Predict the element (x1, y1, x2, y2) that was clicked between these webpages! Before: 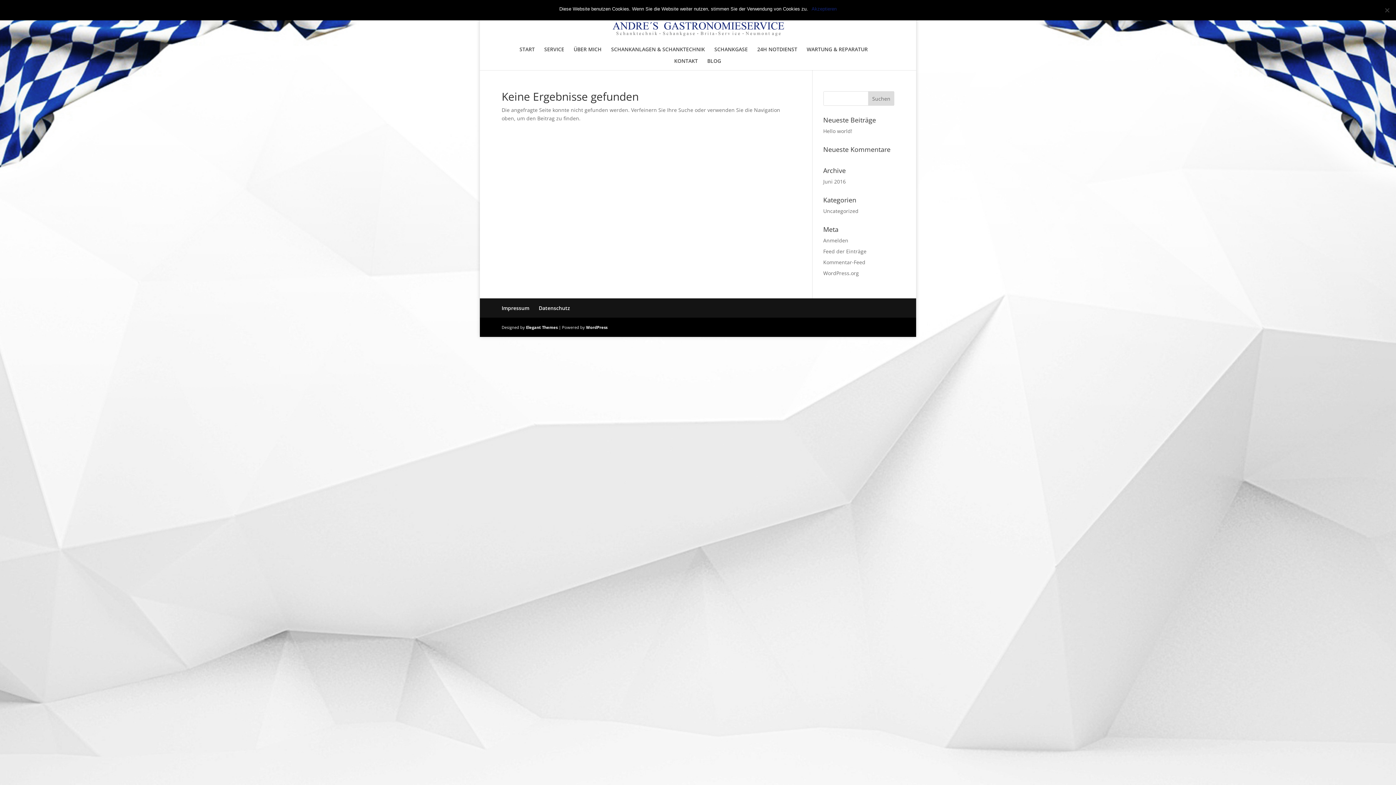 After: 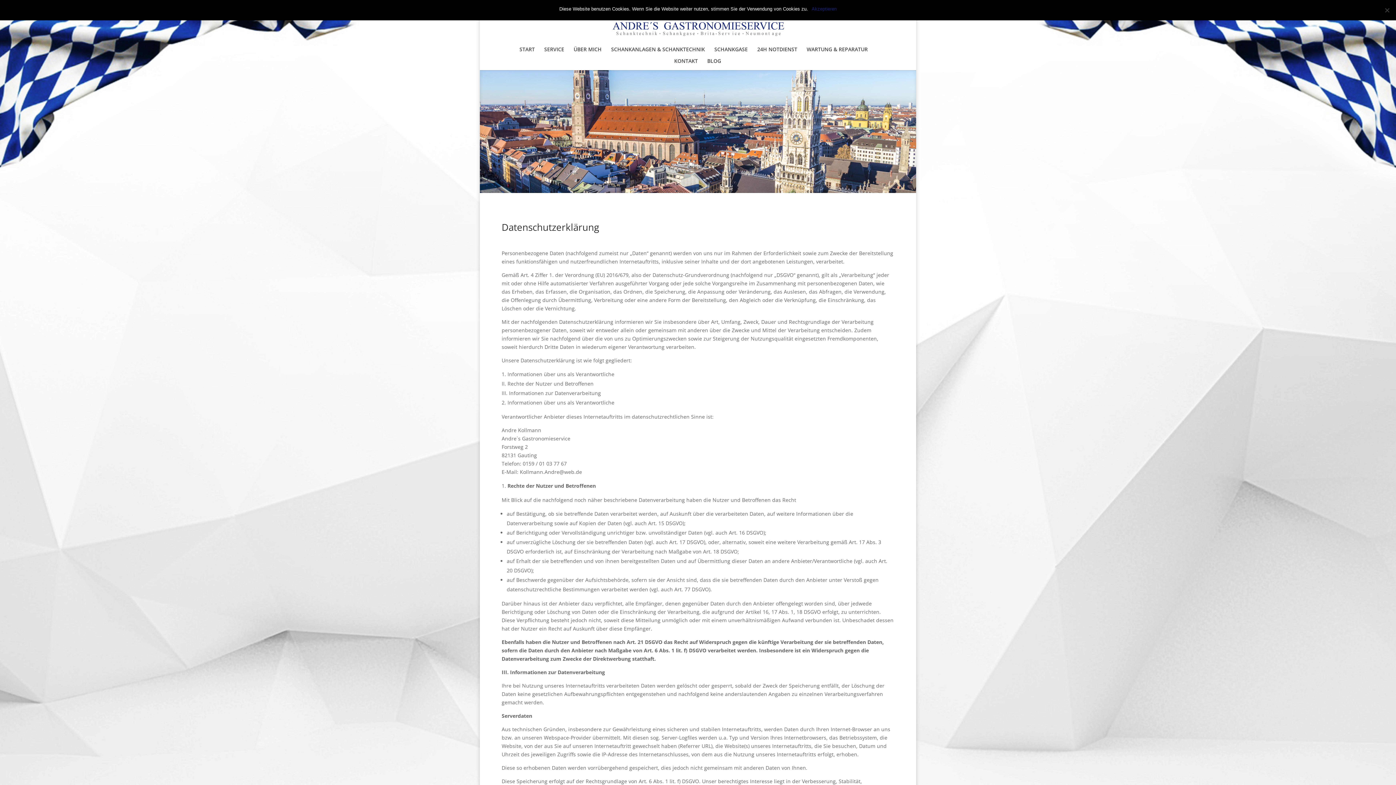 Action: bbox: (538, 304, 570, 311) label: Datenschutz